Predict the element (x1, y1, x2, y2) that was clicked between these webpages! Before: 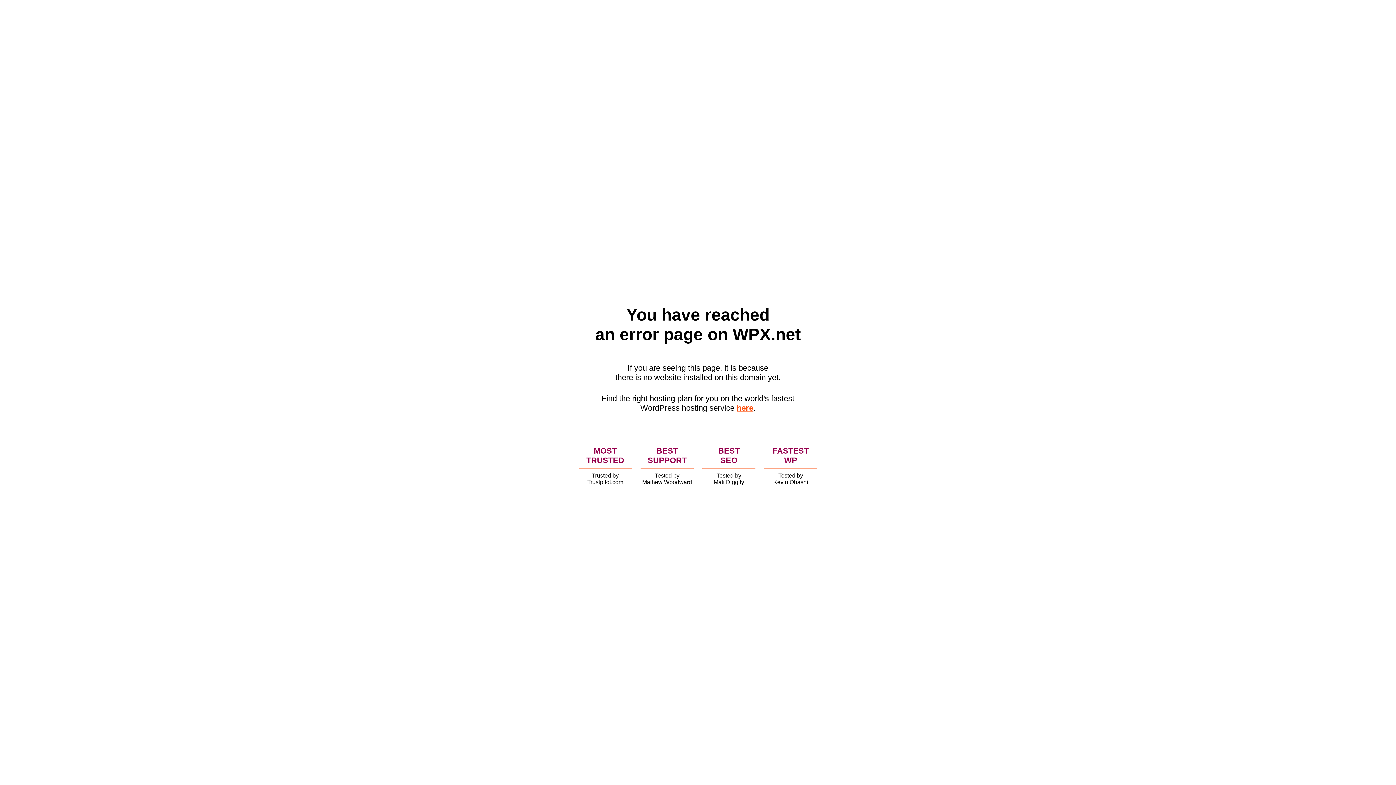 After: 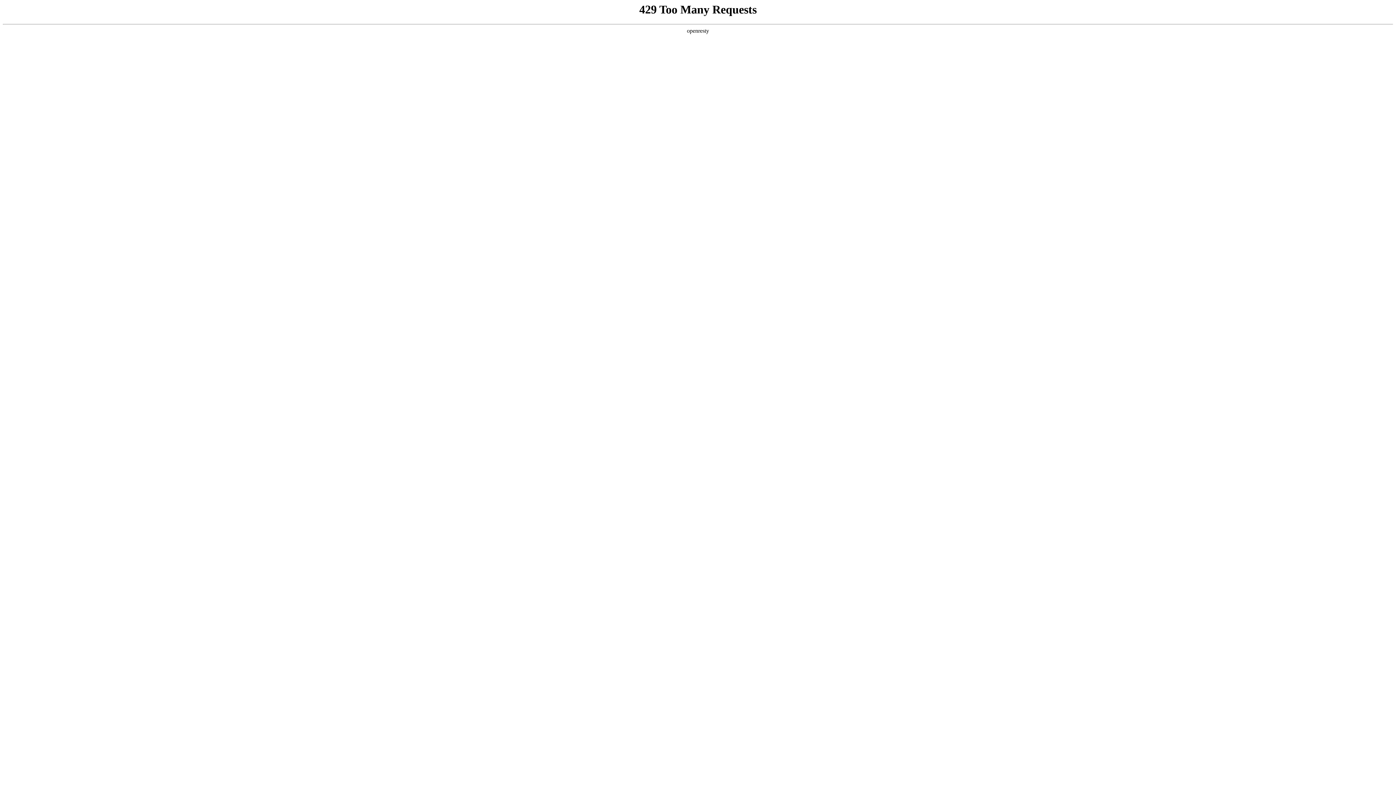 Action: label: here bbox: (736, 403, 753, 412)